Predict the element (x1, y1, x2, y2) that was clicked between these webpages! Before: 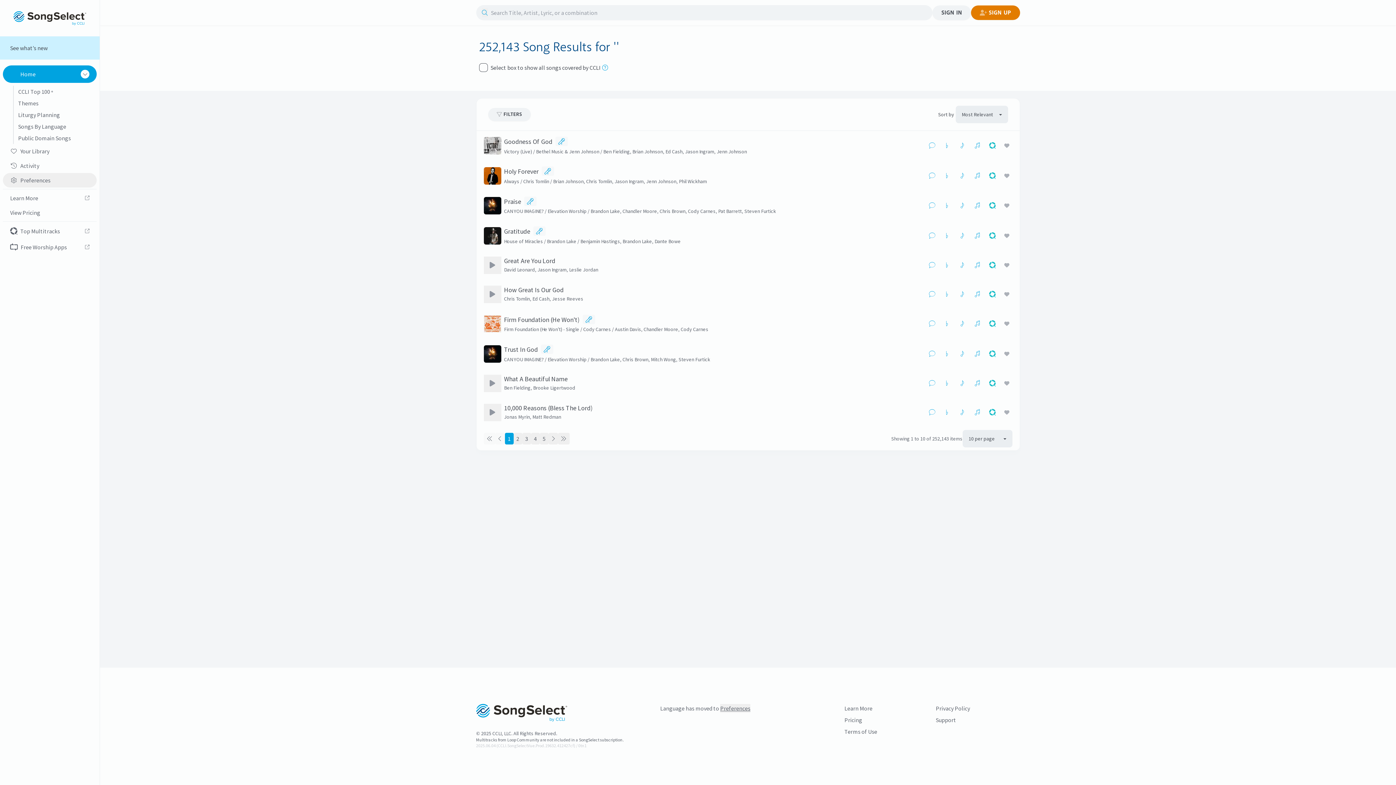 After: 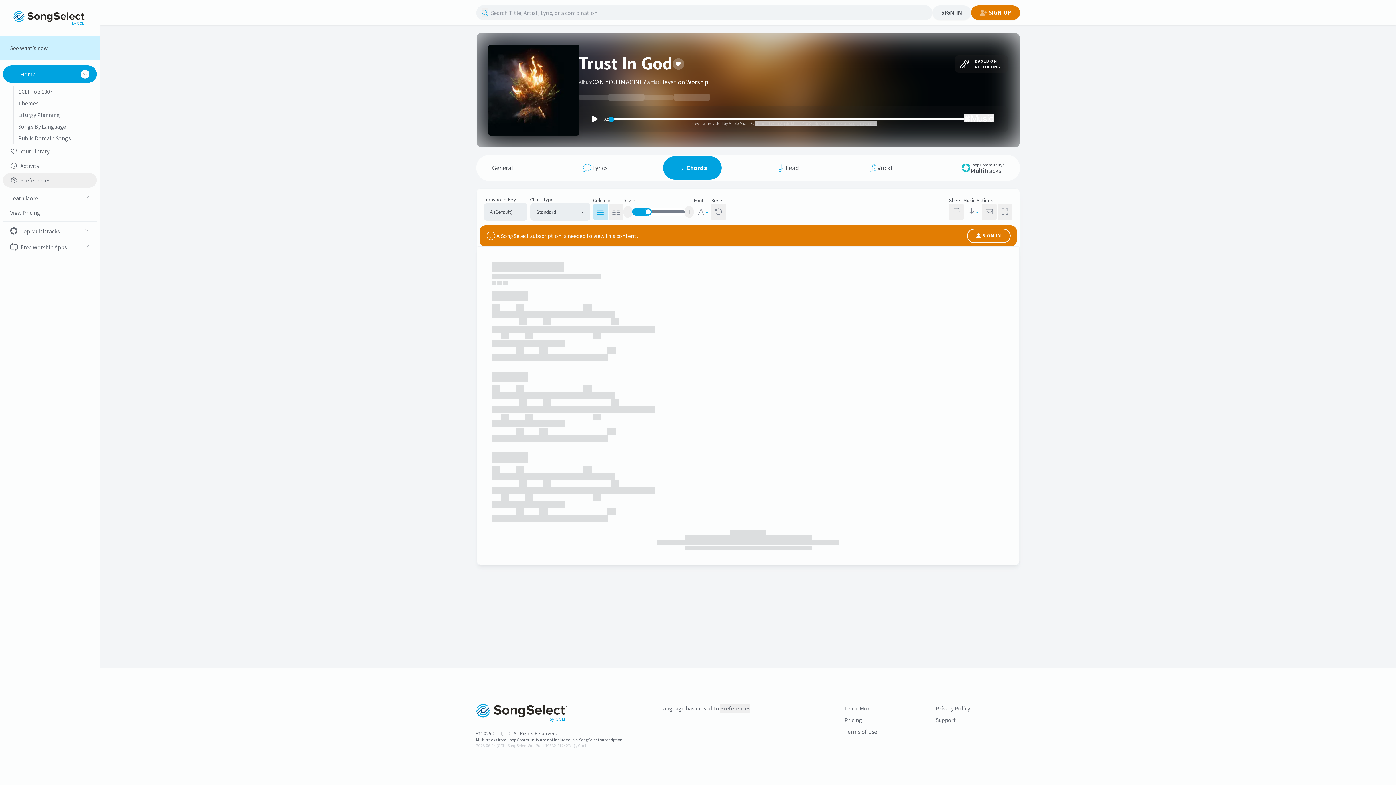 Action: bbox: (941, 348, 953, 359)